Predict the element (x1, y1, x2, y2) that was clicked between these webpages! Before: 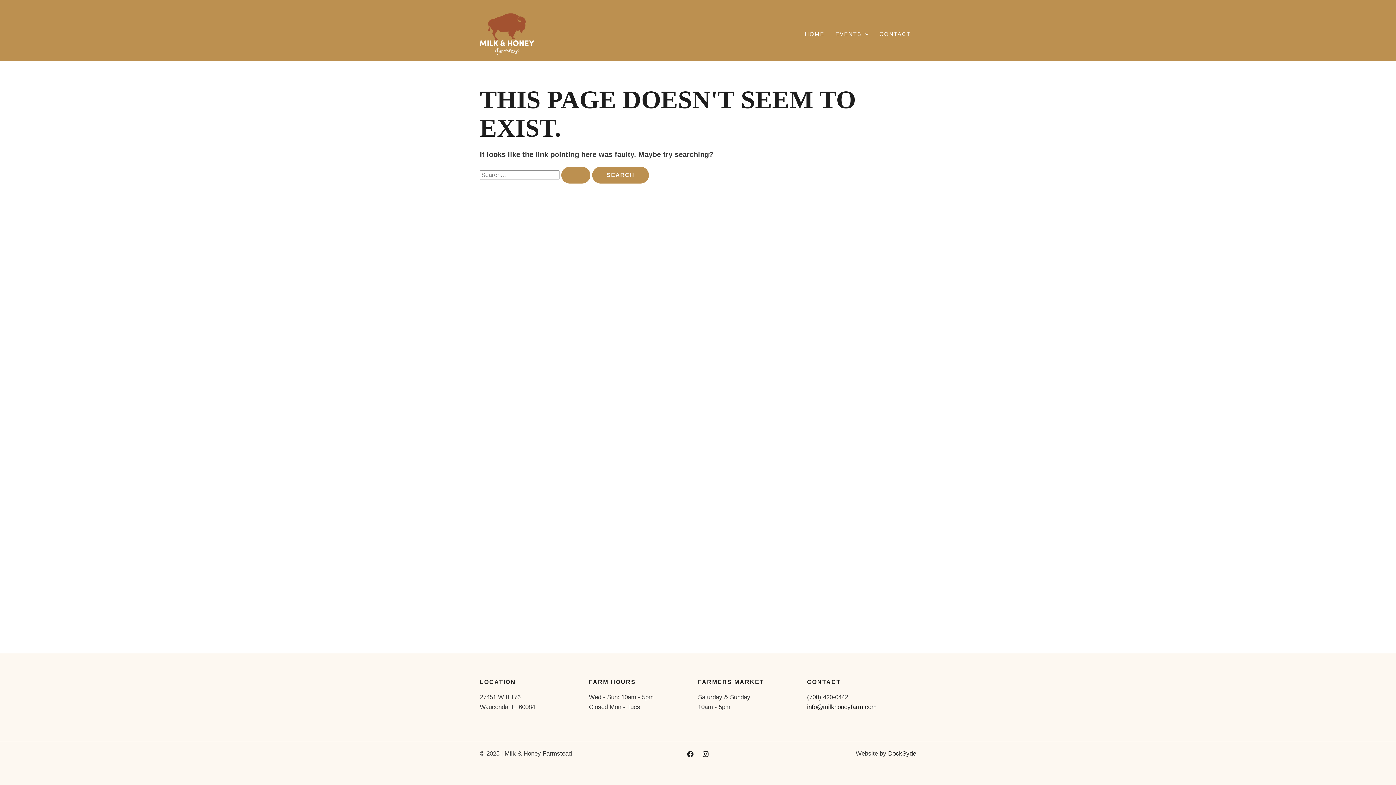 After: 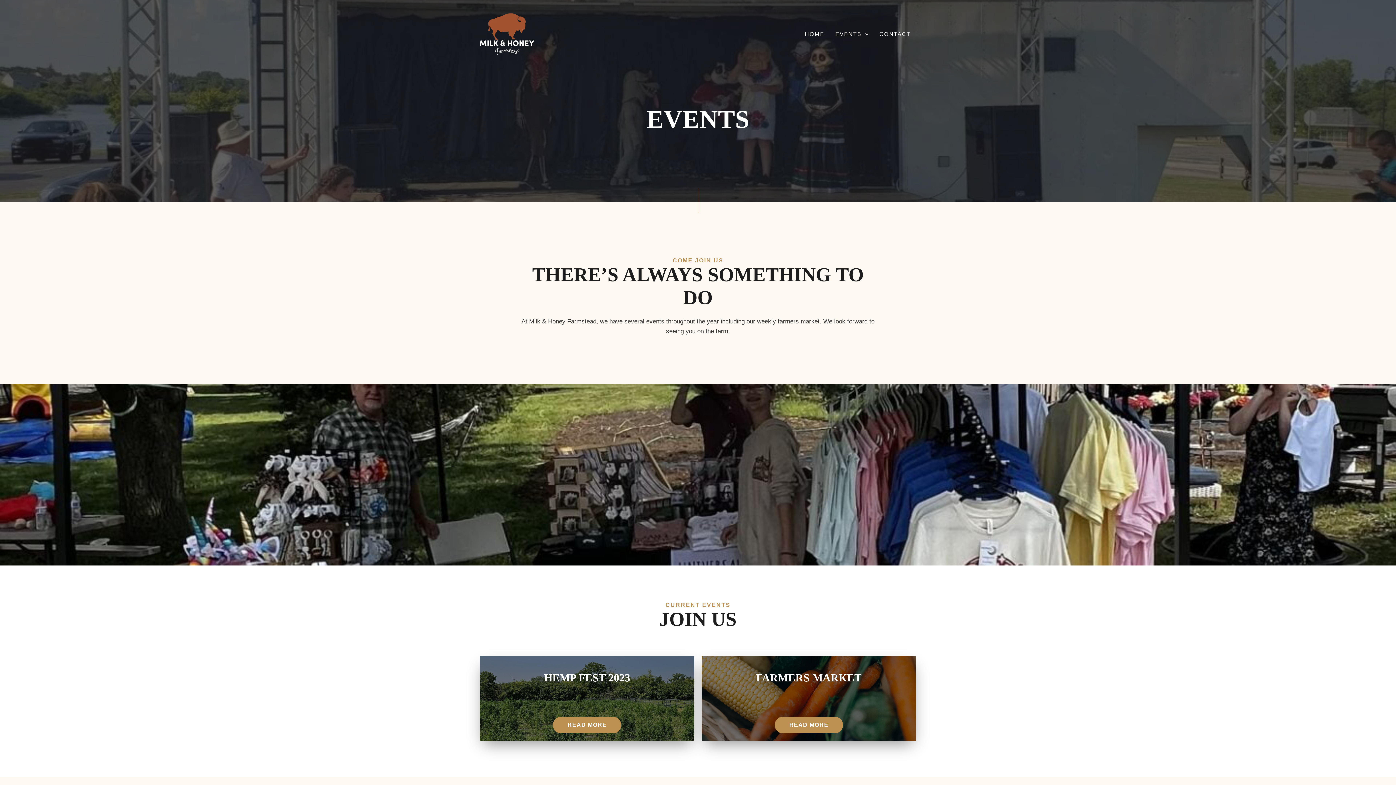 Action: bbox: (830, 31, 874, 37) label: EVENTS